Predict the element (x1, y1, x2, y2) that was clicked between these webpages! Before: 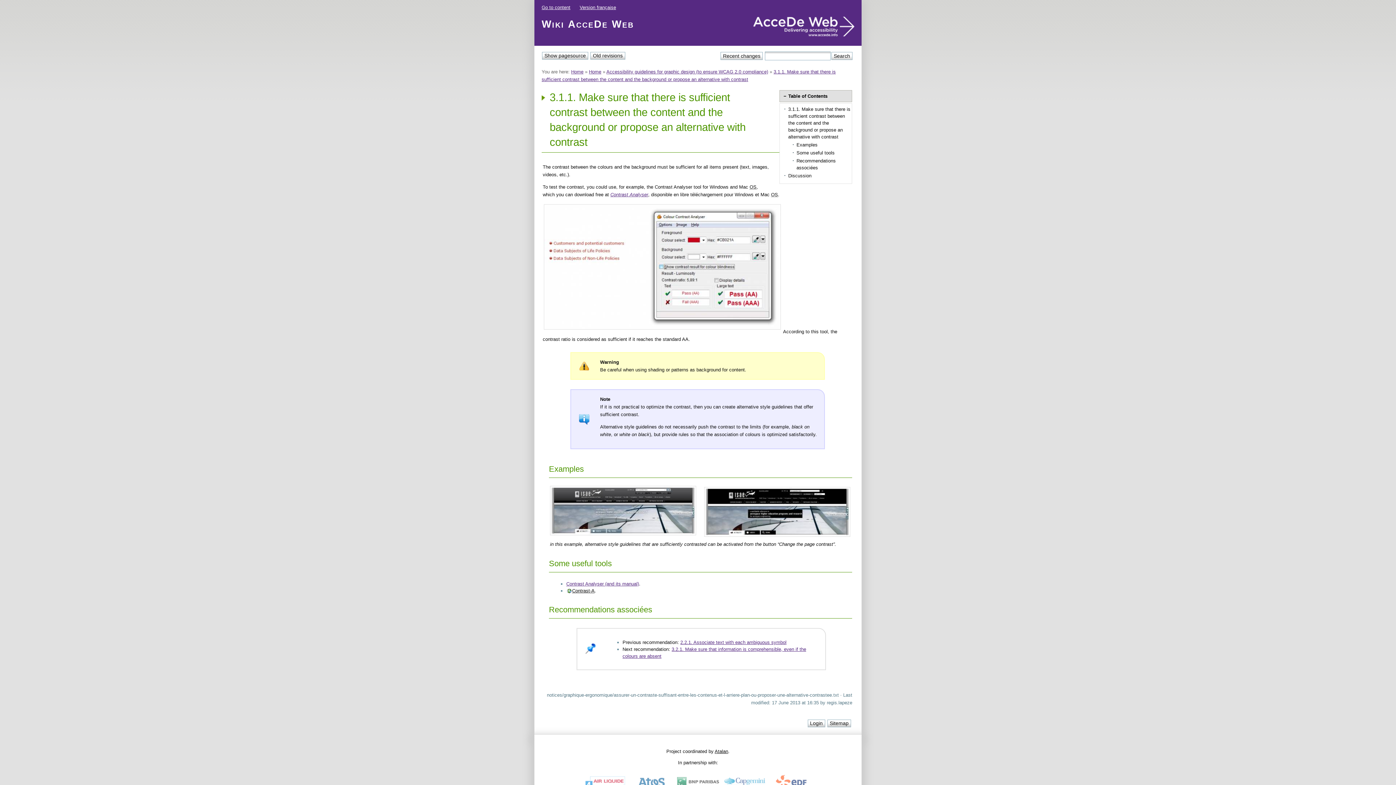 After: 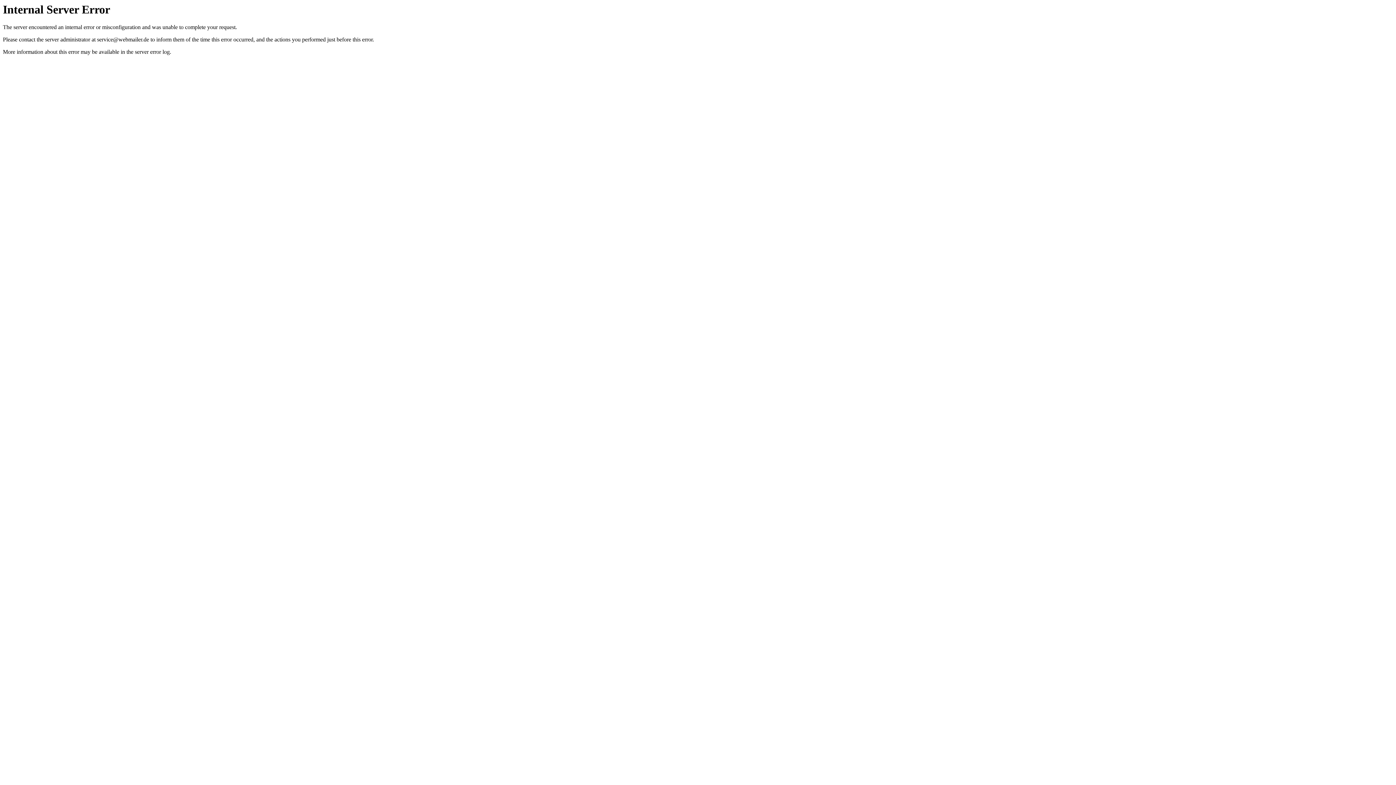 Action: bbox: (566, 588, 594, 594) label: Contrast-A